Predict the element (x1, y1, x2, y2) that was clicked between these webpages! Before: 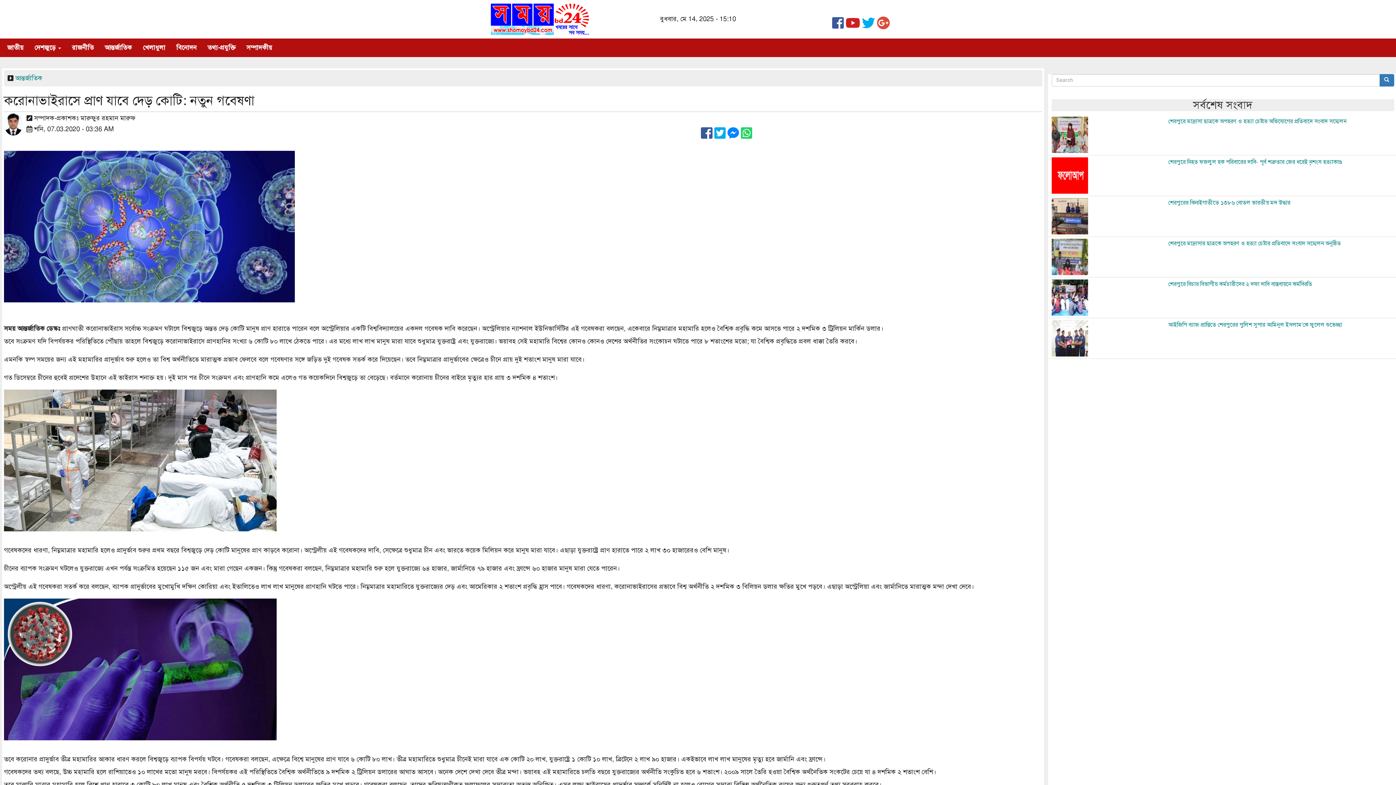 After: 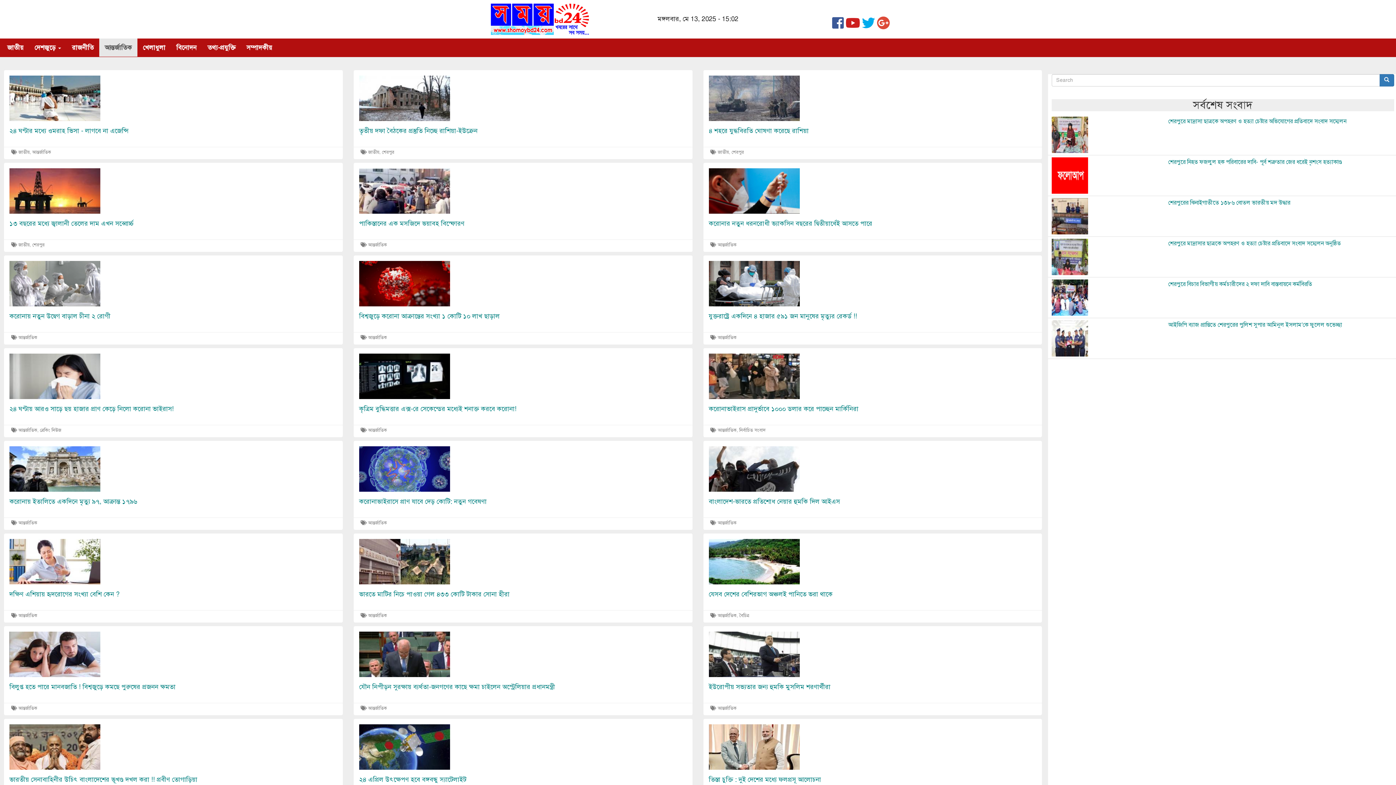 Action: bbox: (99, 38, 137, 56) label: আন্তর্জাতিক